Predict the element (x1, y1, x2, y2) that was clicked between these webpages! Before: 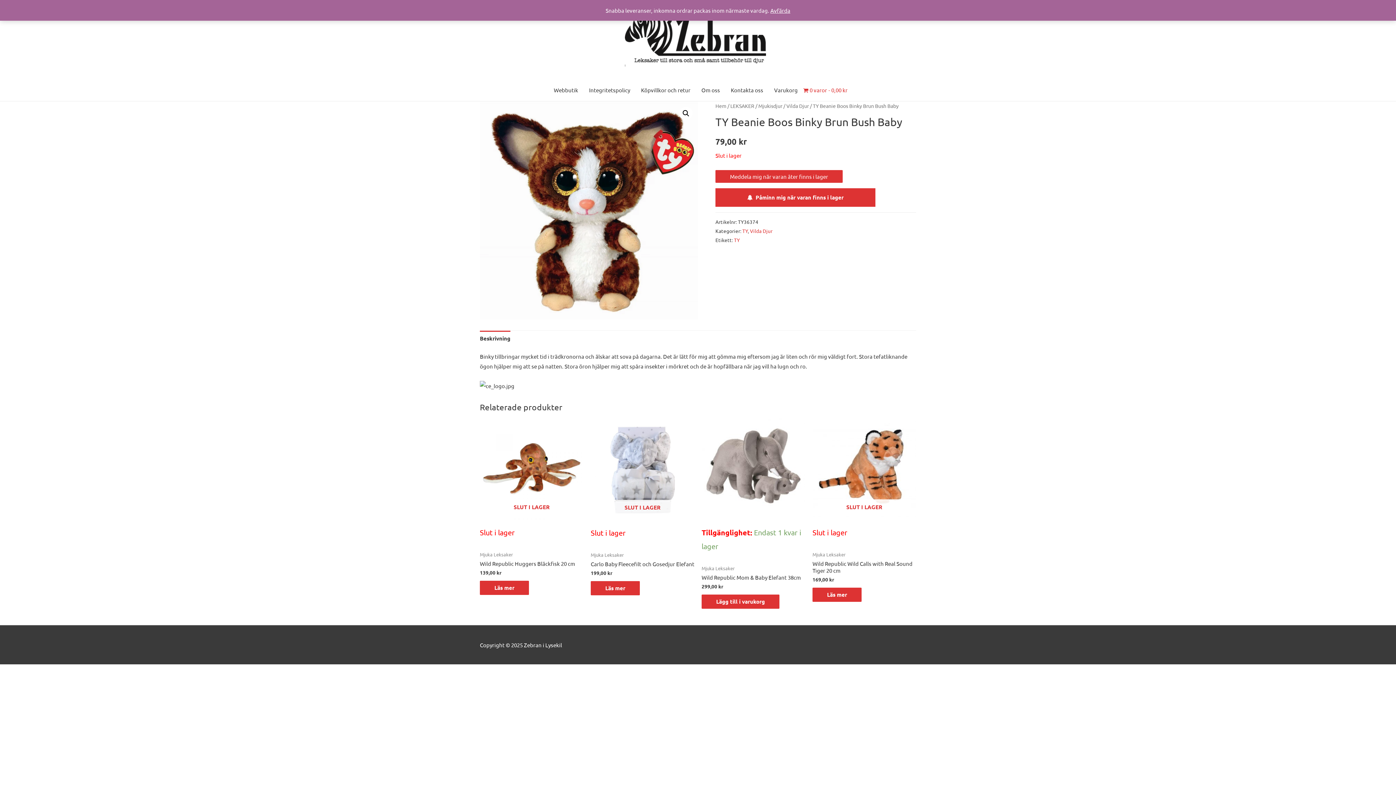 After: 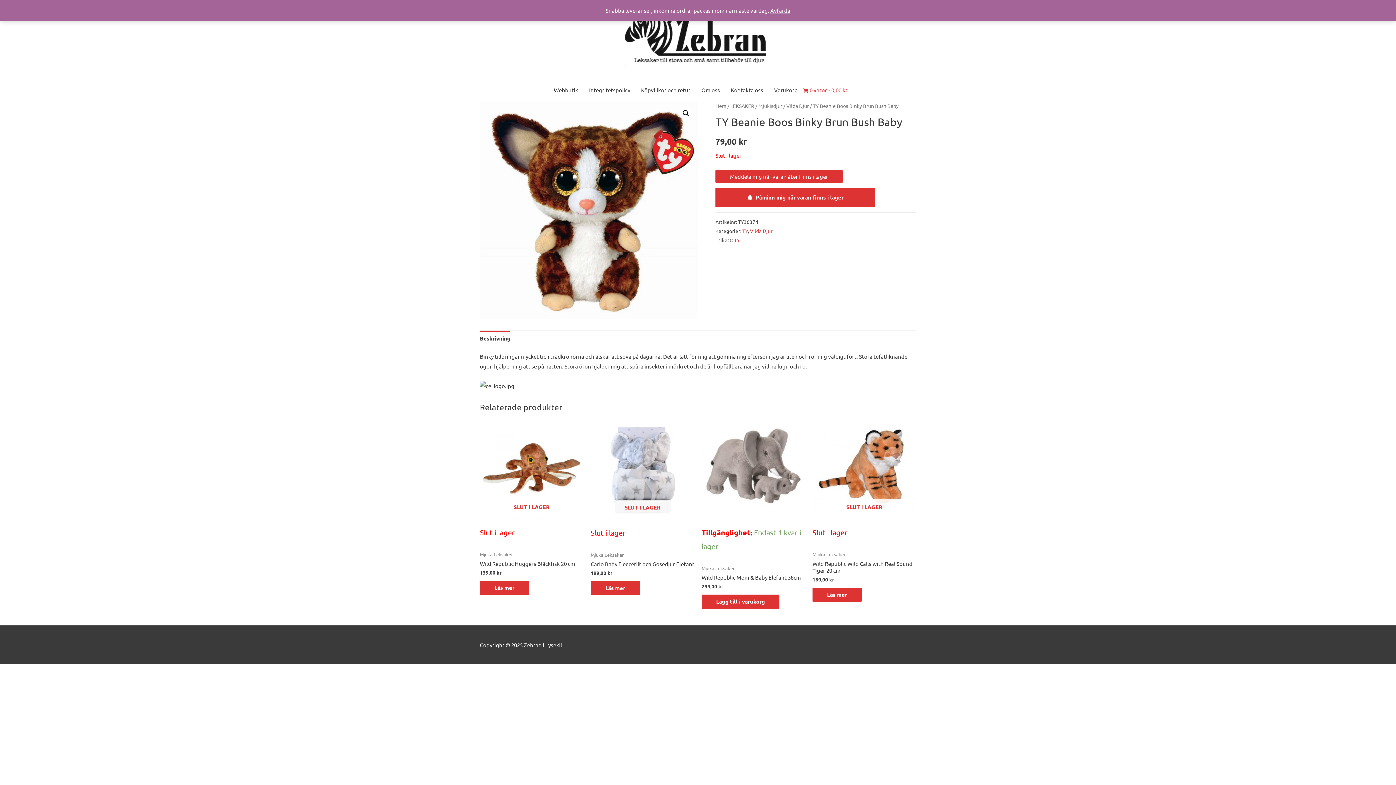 Action: bbox: (480, 330, 510, 346) label: Beskrivning